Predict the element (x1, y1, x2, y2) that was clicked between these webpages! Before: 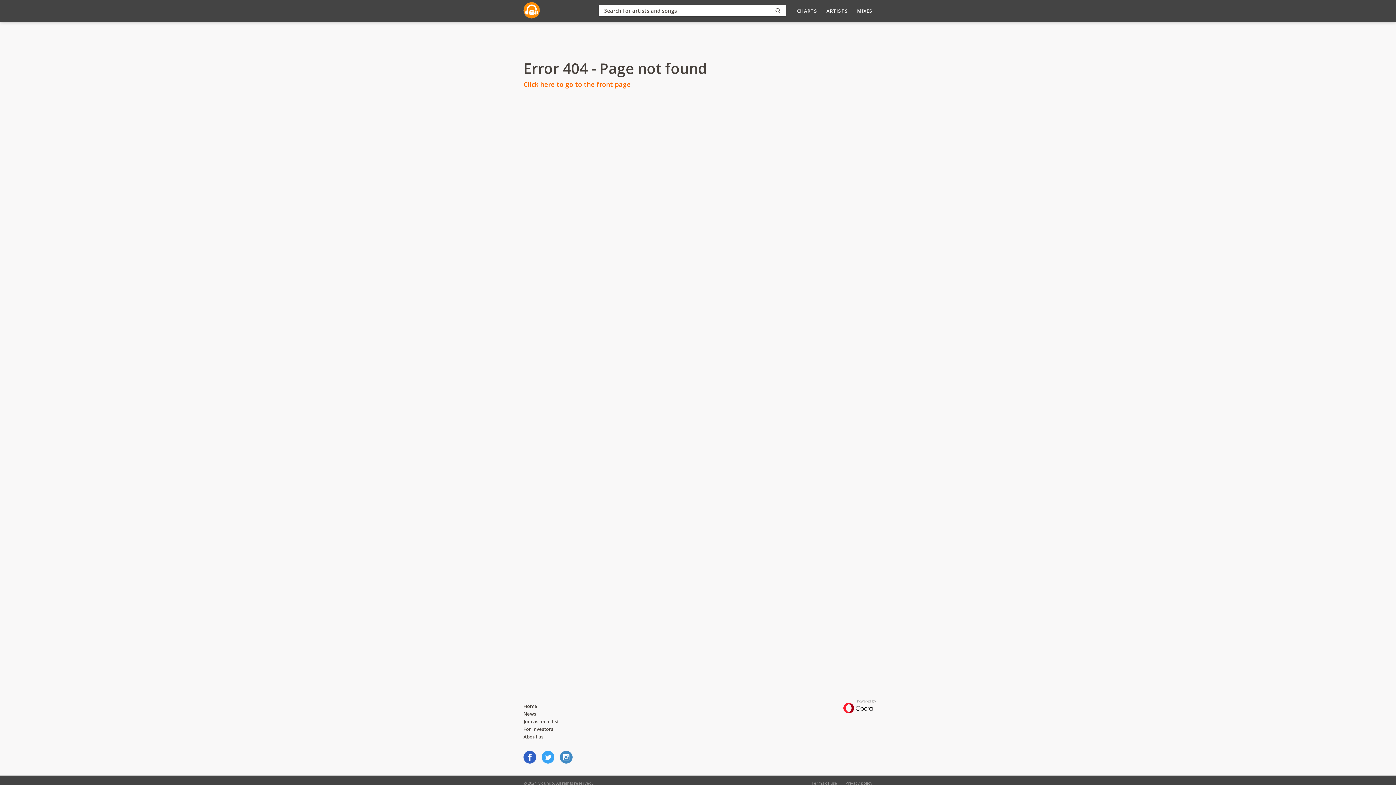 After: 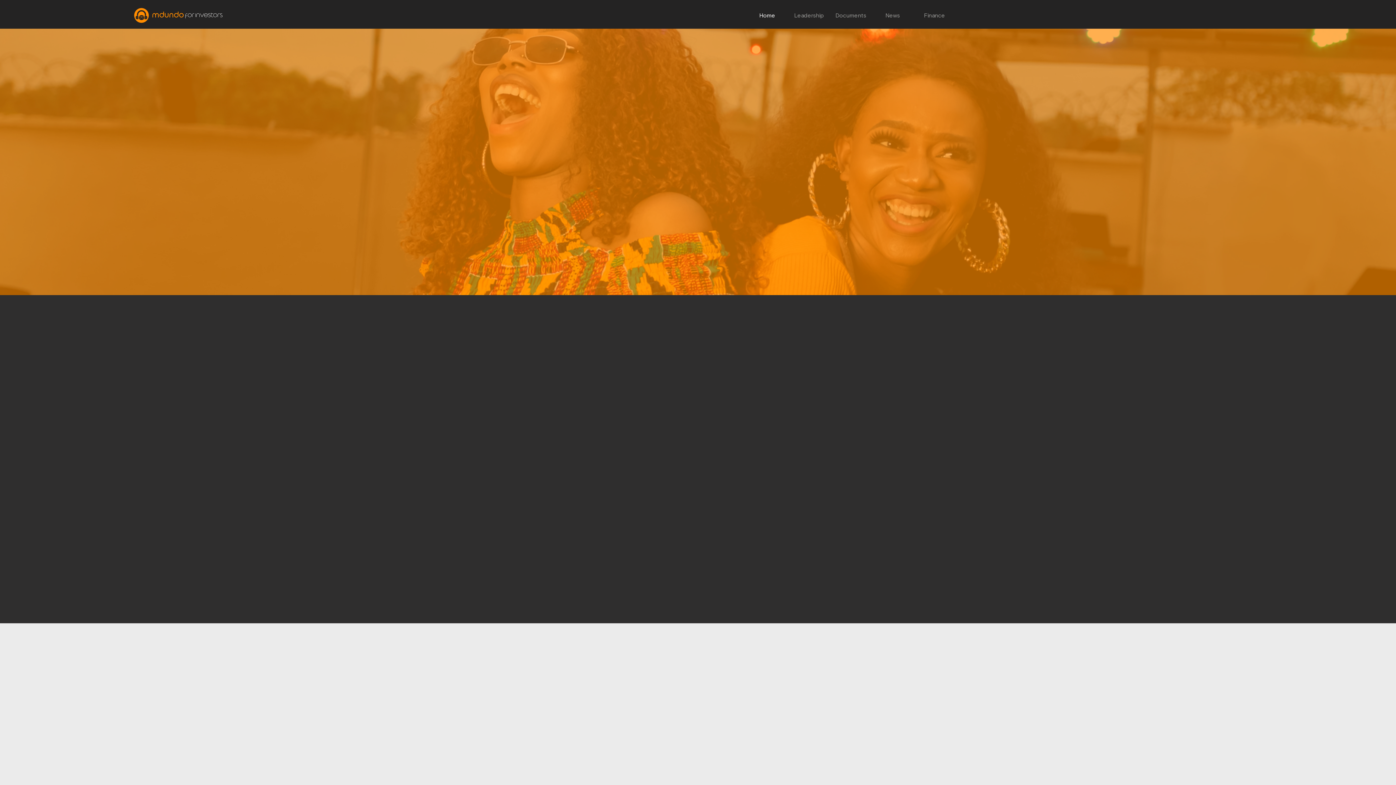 Action: bbox: (523, 726, 553, 732) label: For investors